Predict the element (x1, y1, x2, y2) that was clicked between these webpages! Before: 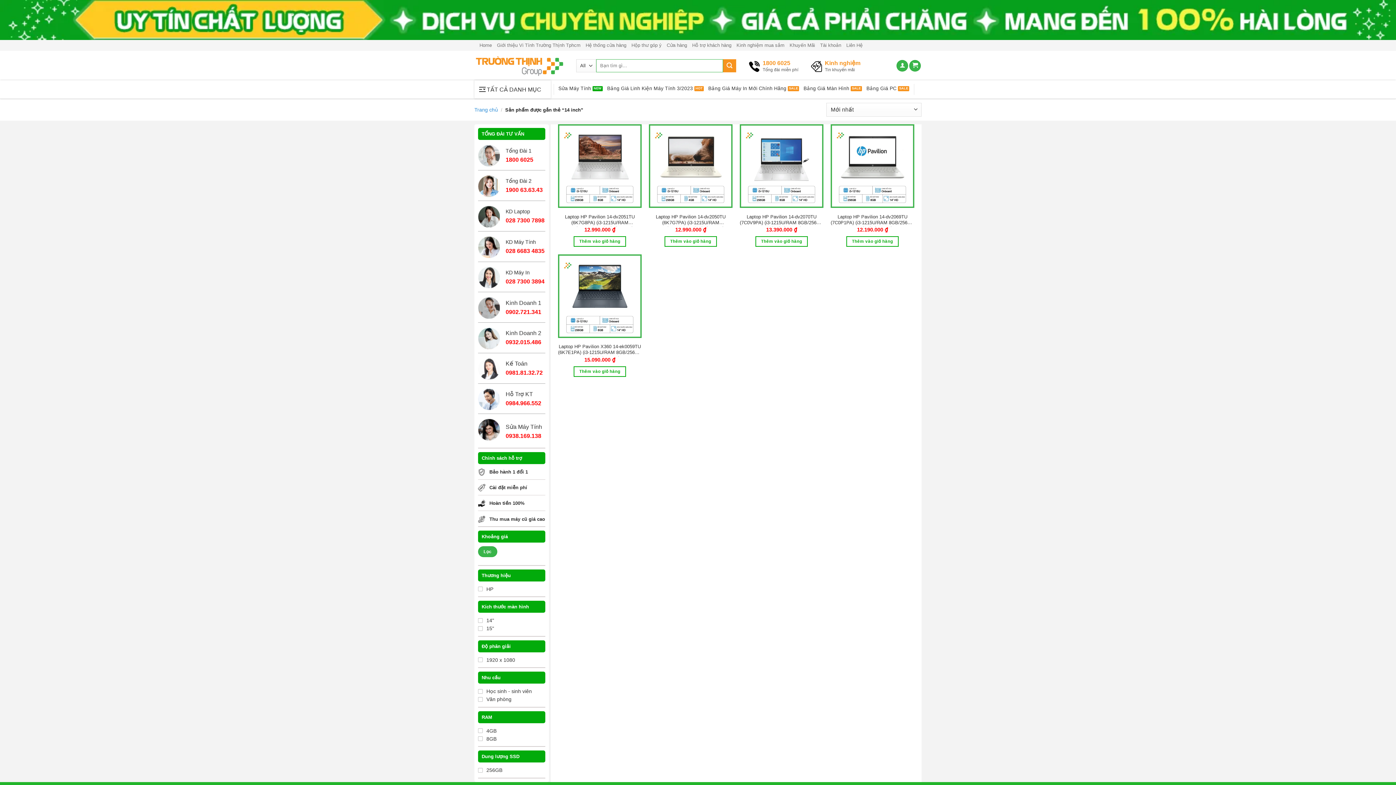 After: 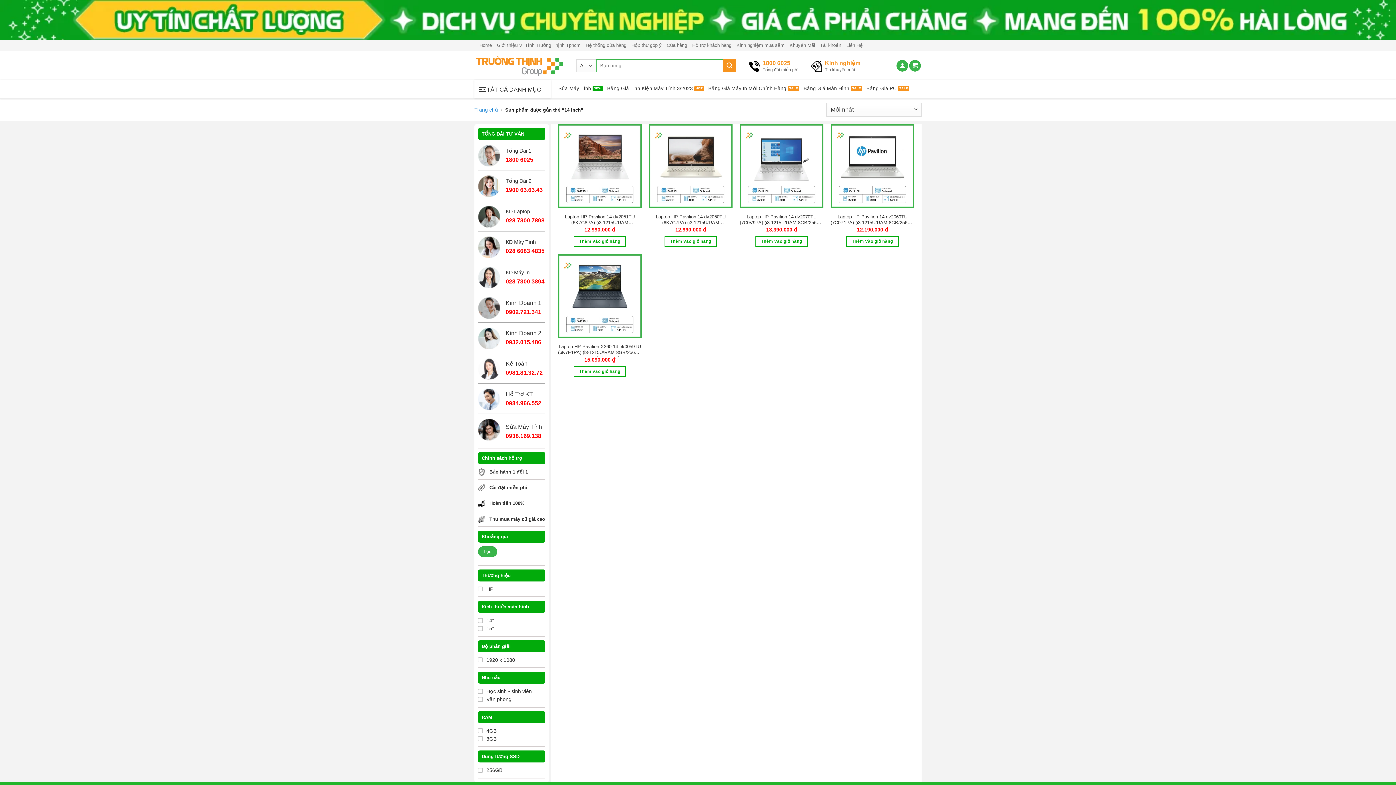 Action: bbox: (749, 59, 798, 71) label: 1800 6025
Tổng đài miễn phí